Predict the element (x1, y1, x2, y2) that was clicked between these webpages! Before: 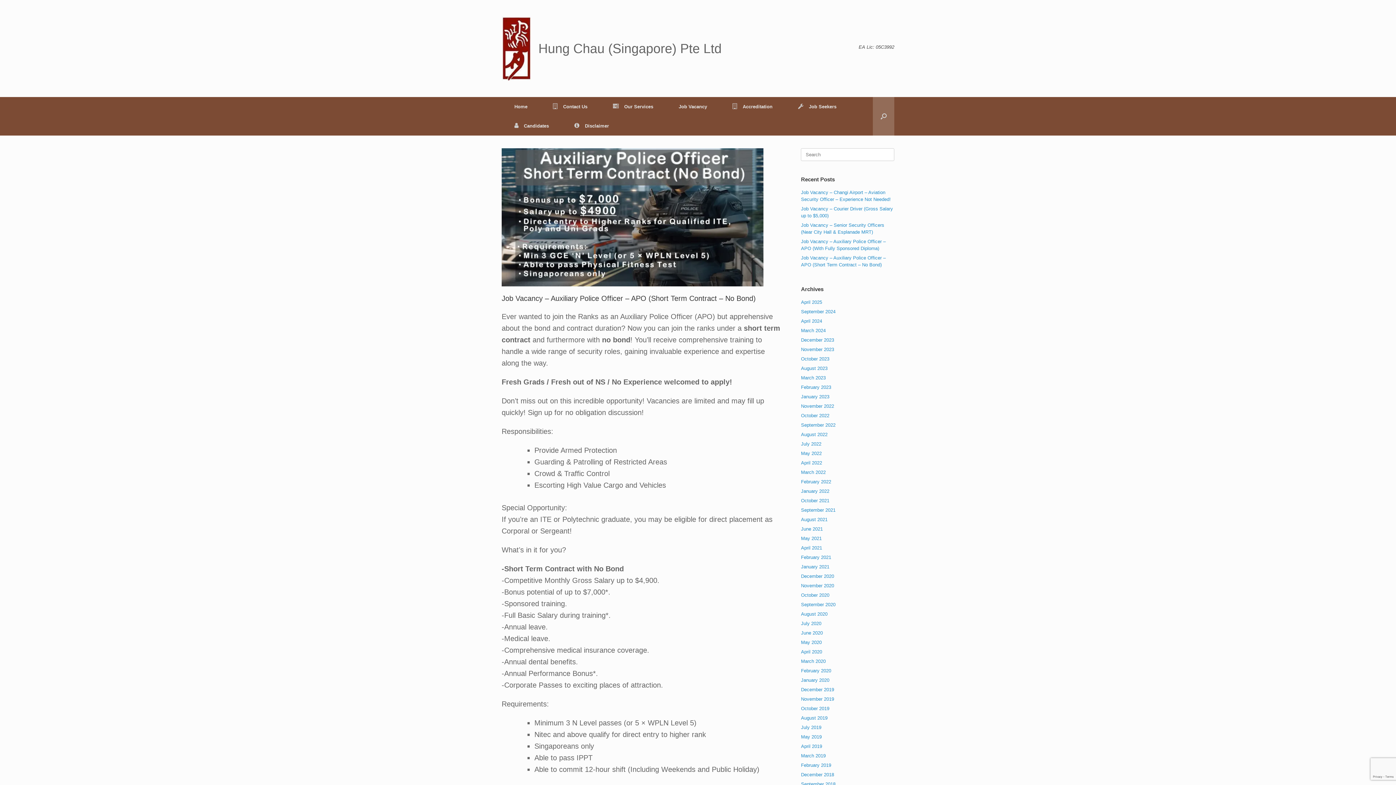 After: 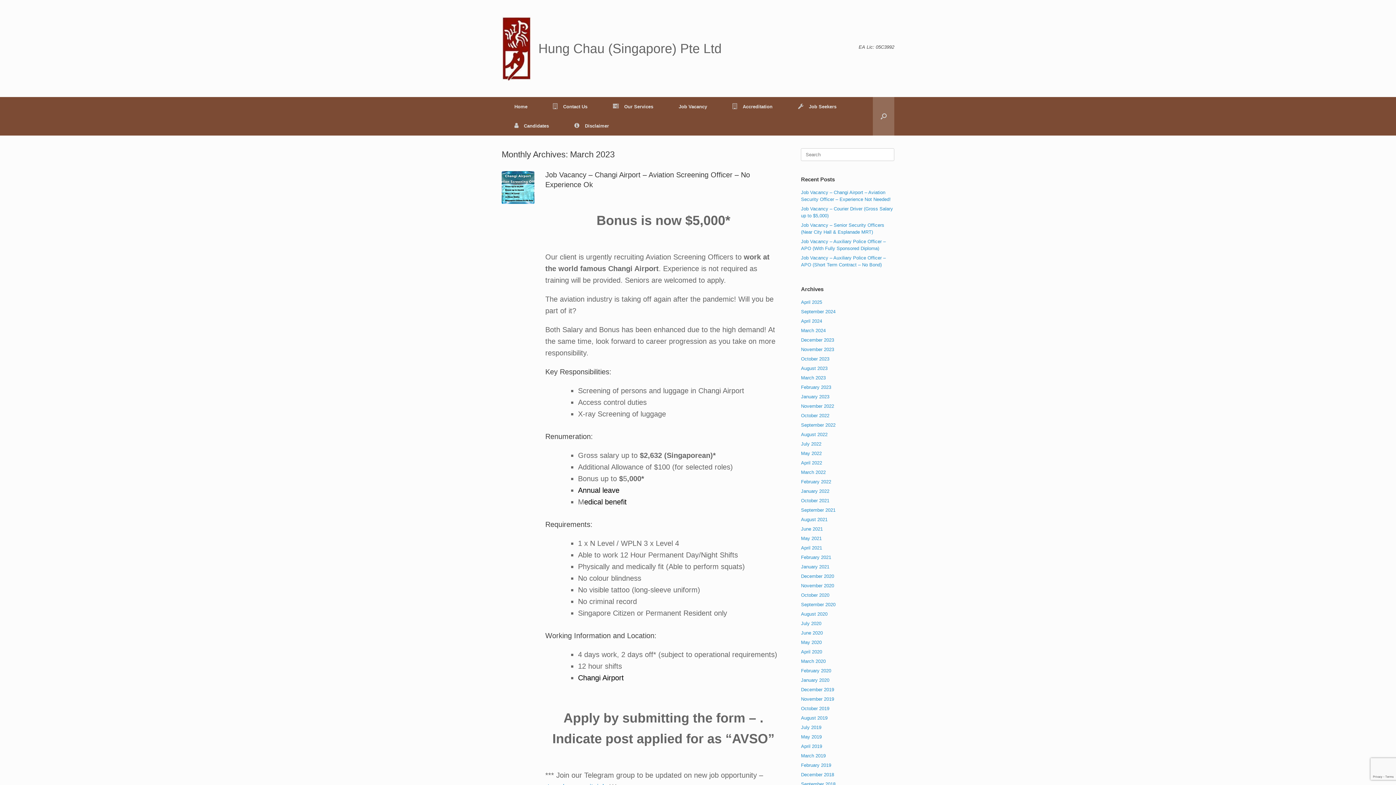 Action: bbox: (801, 375, 825, 380) label: March 2023